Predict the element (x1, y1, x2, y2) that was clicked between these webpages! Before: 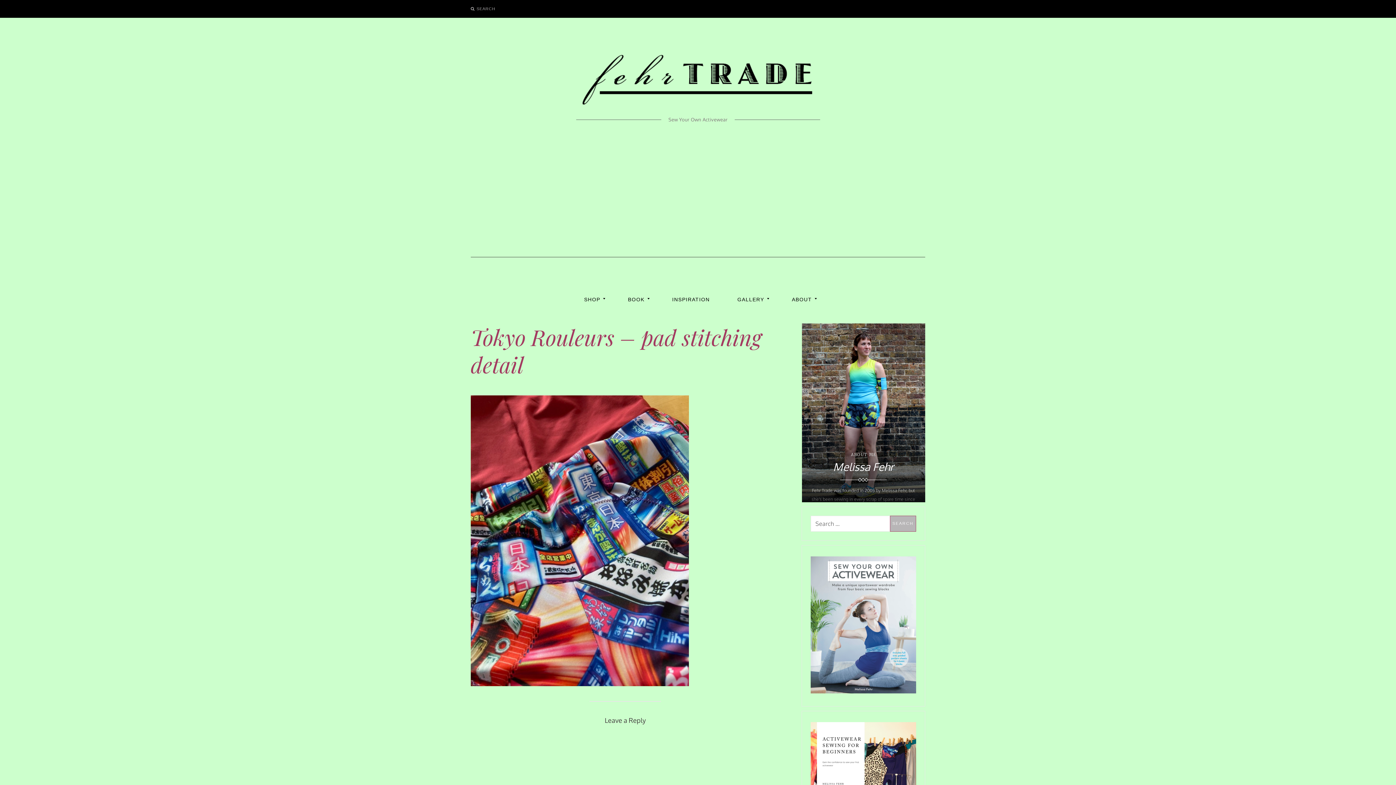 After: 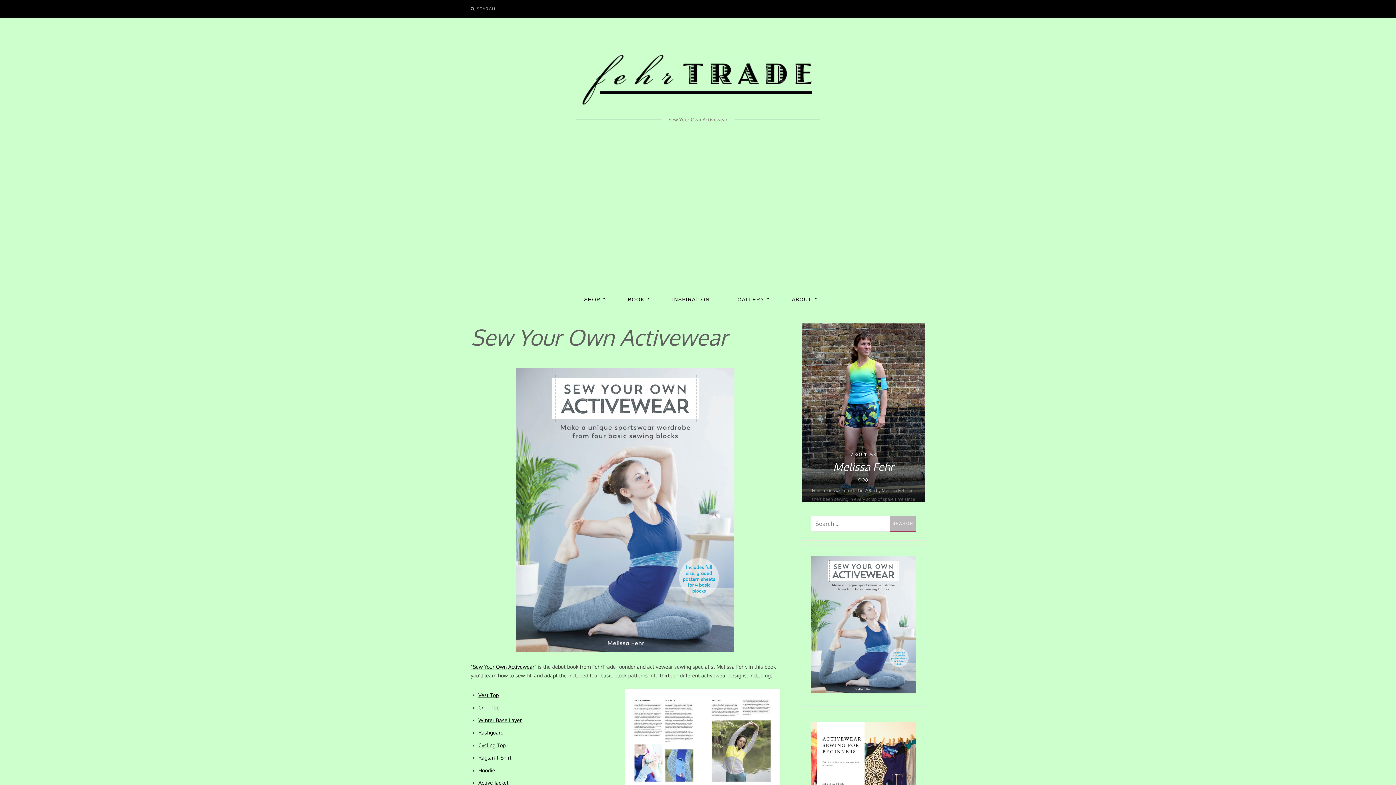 Action: bbox: (810, 554, 916, 697)